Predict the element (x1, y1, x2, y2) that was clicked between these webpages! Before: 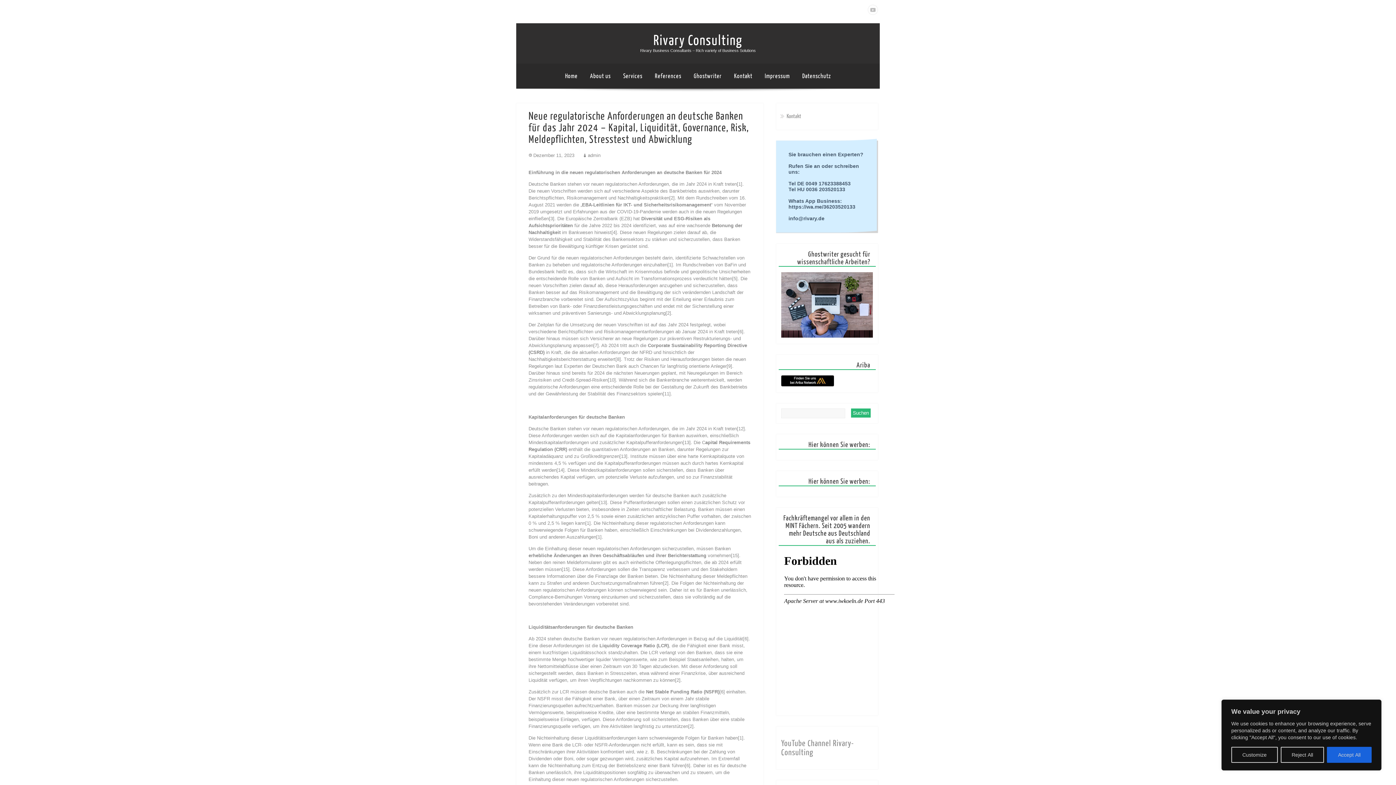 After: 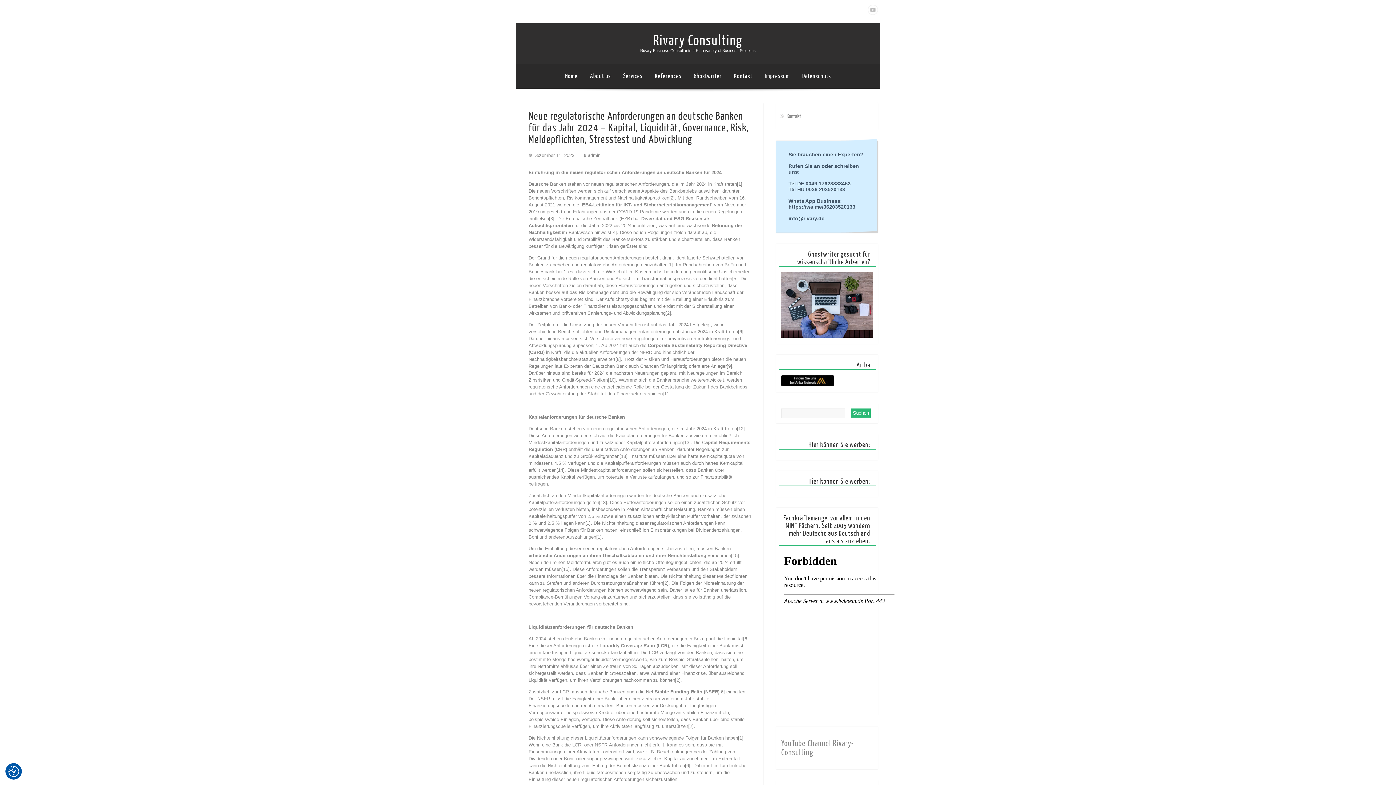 Action: label: Accept All bbox: (1327, 747, 1372, 763)